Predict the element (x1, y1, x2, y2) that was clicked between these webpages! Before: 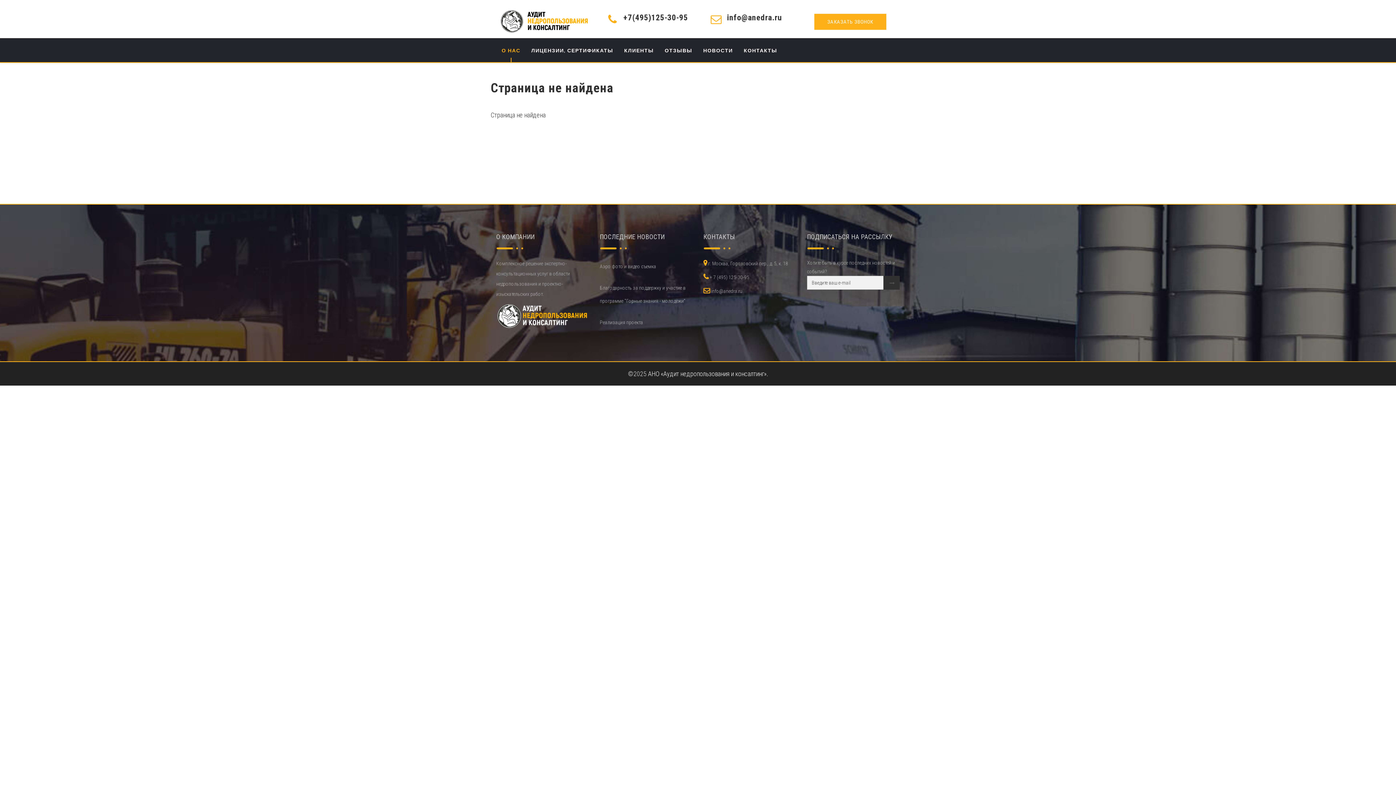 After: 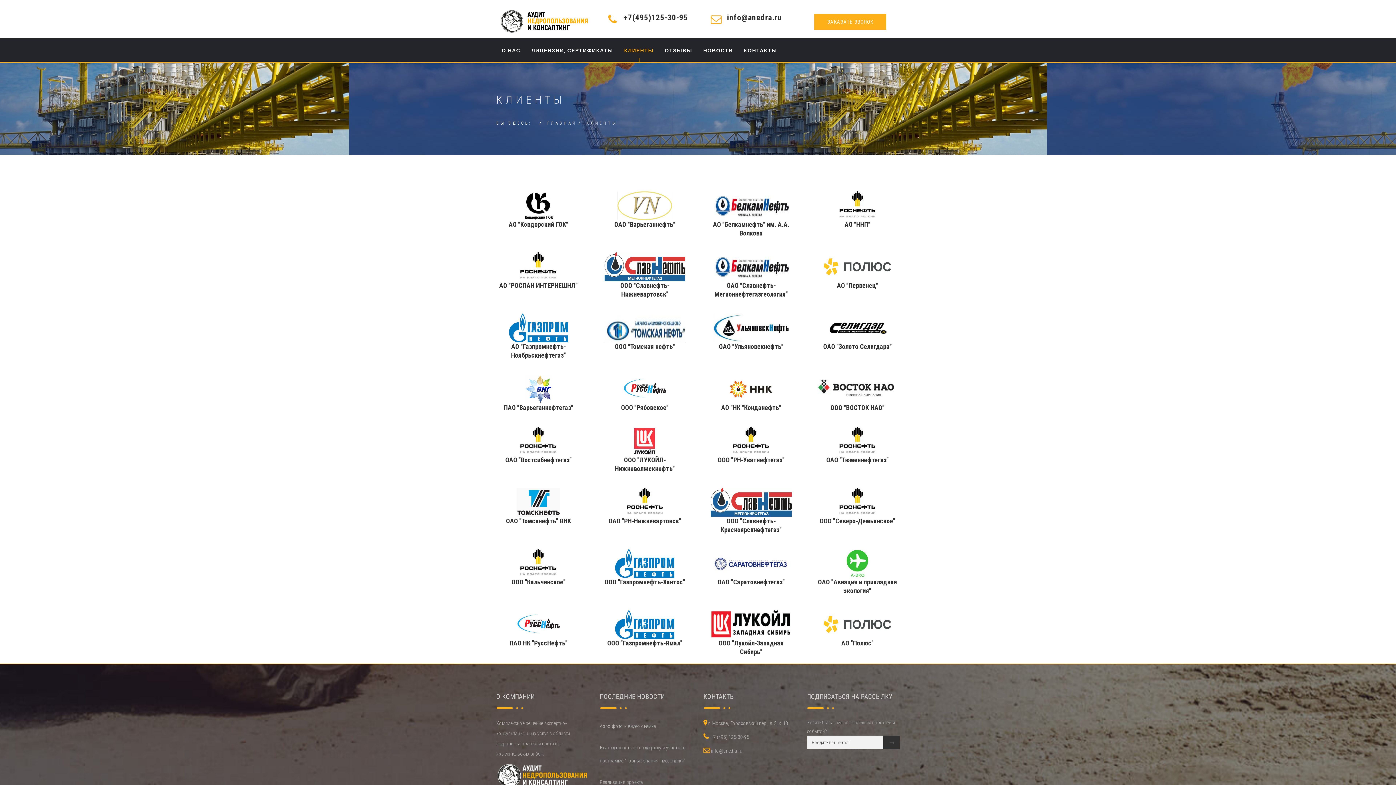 Action: bbox: (618, 38, 659, 62) label: КЛИЕНТЫ